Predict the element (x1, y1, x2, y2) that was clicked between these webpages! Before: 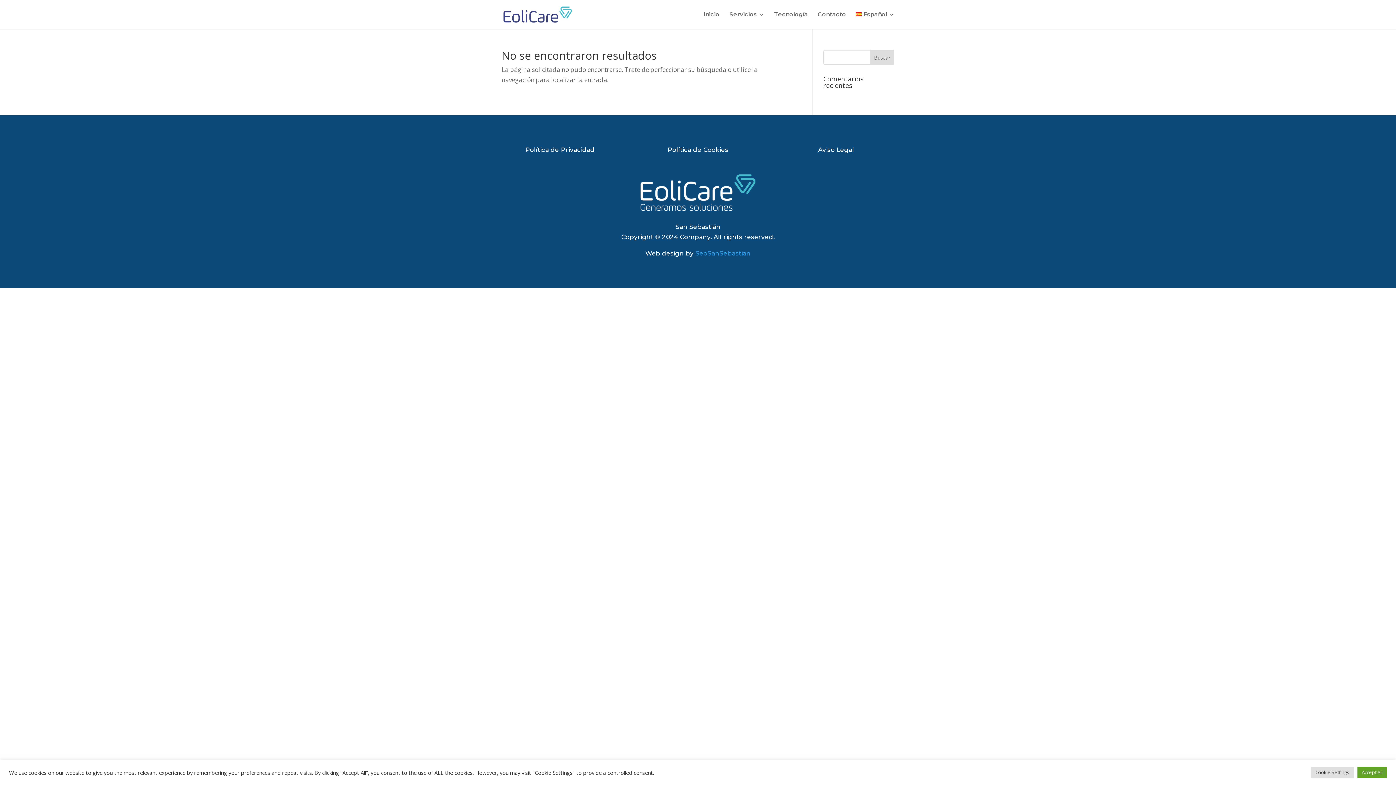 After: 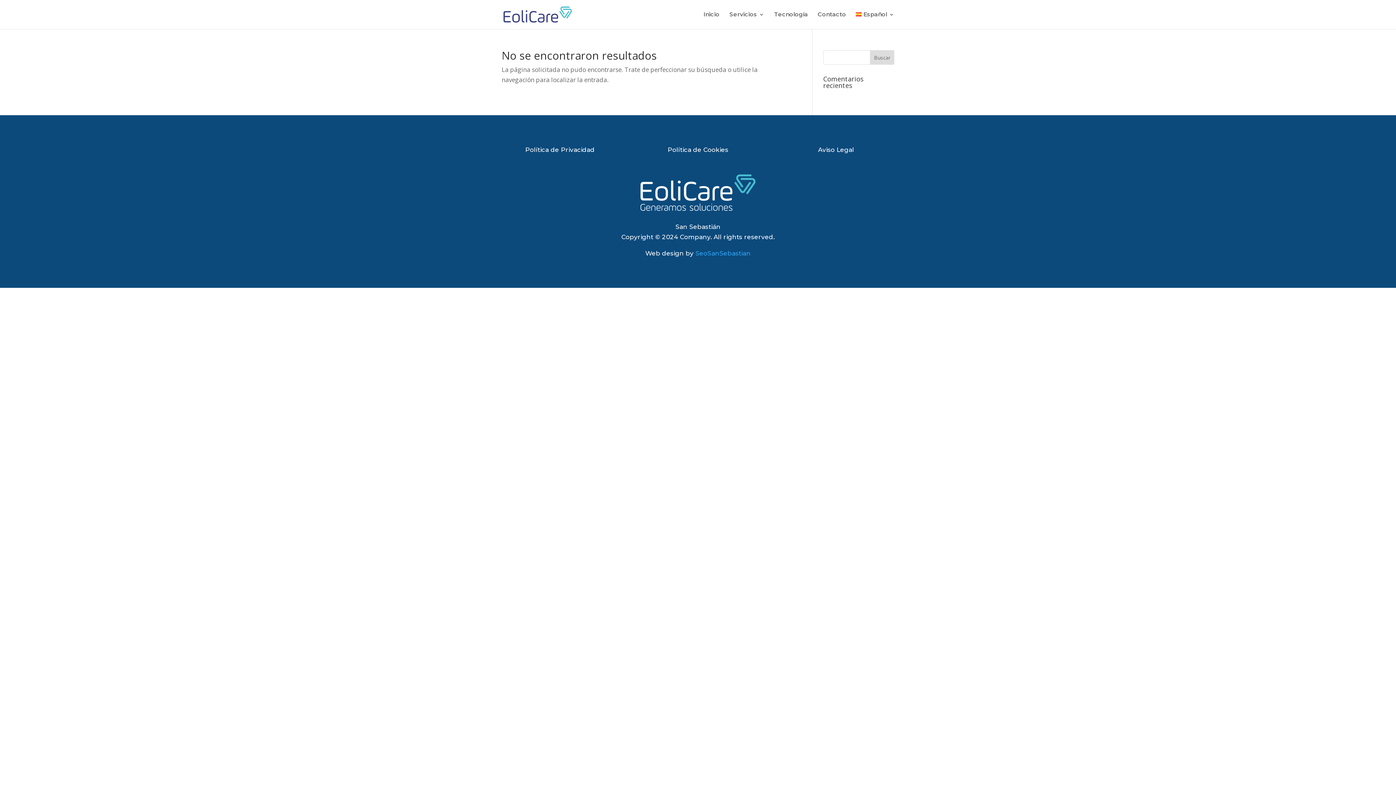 Action: bbox: (1357, 767, 1387, 778) label: Accept All